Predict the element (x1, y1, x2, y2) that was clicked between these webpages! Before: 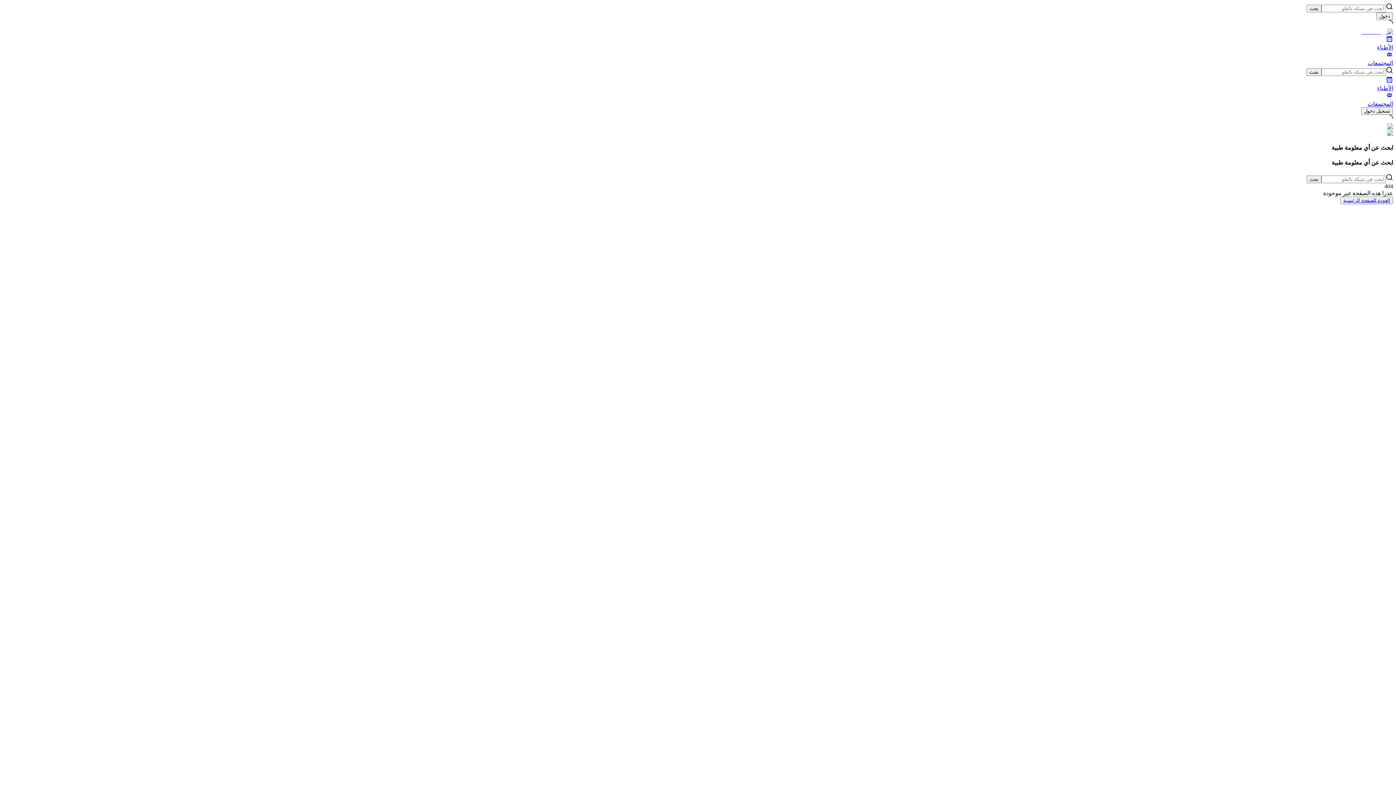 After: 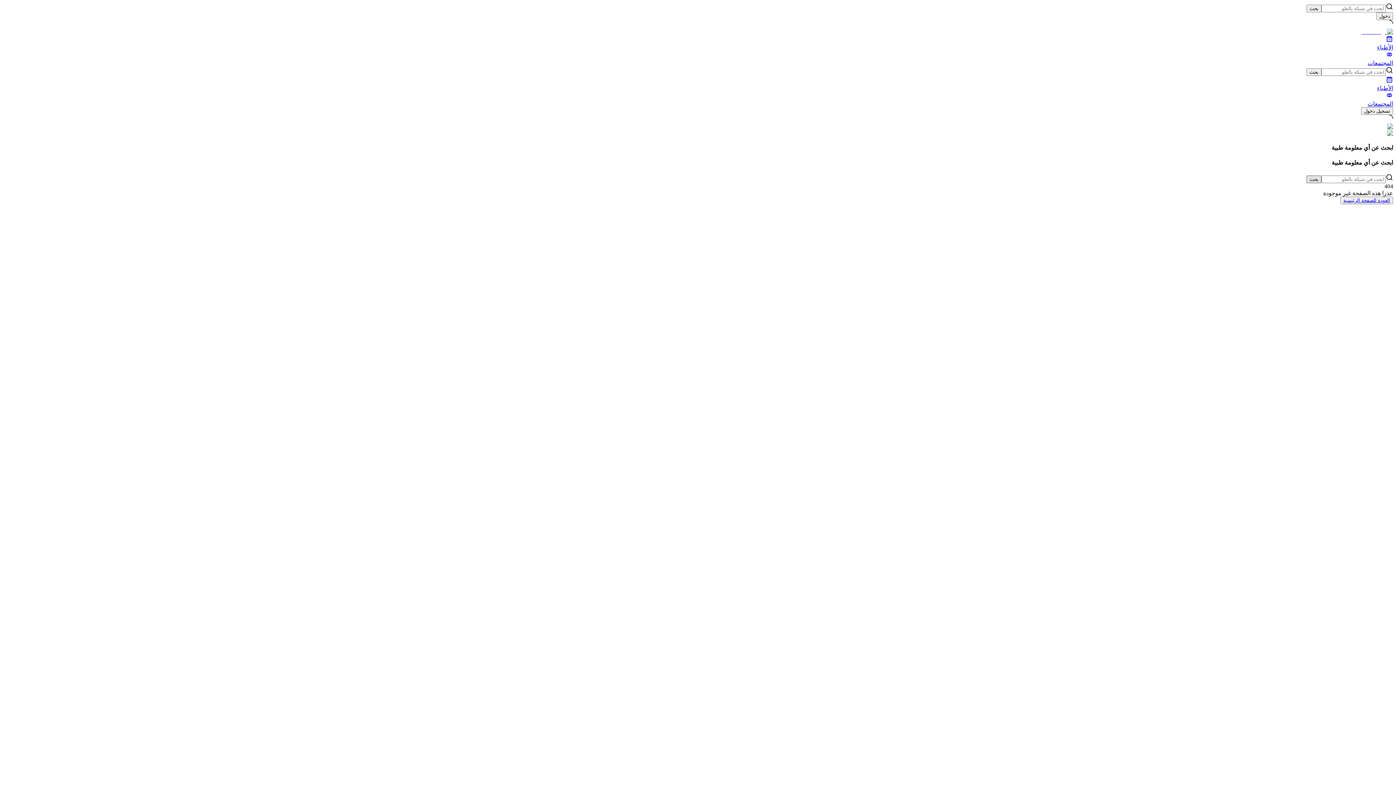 Action: label: بحث bbox: (1306, 175, 1321, 183)